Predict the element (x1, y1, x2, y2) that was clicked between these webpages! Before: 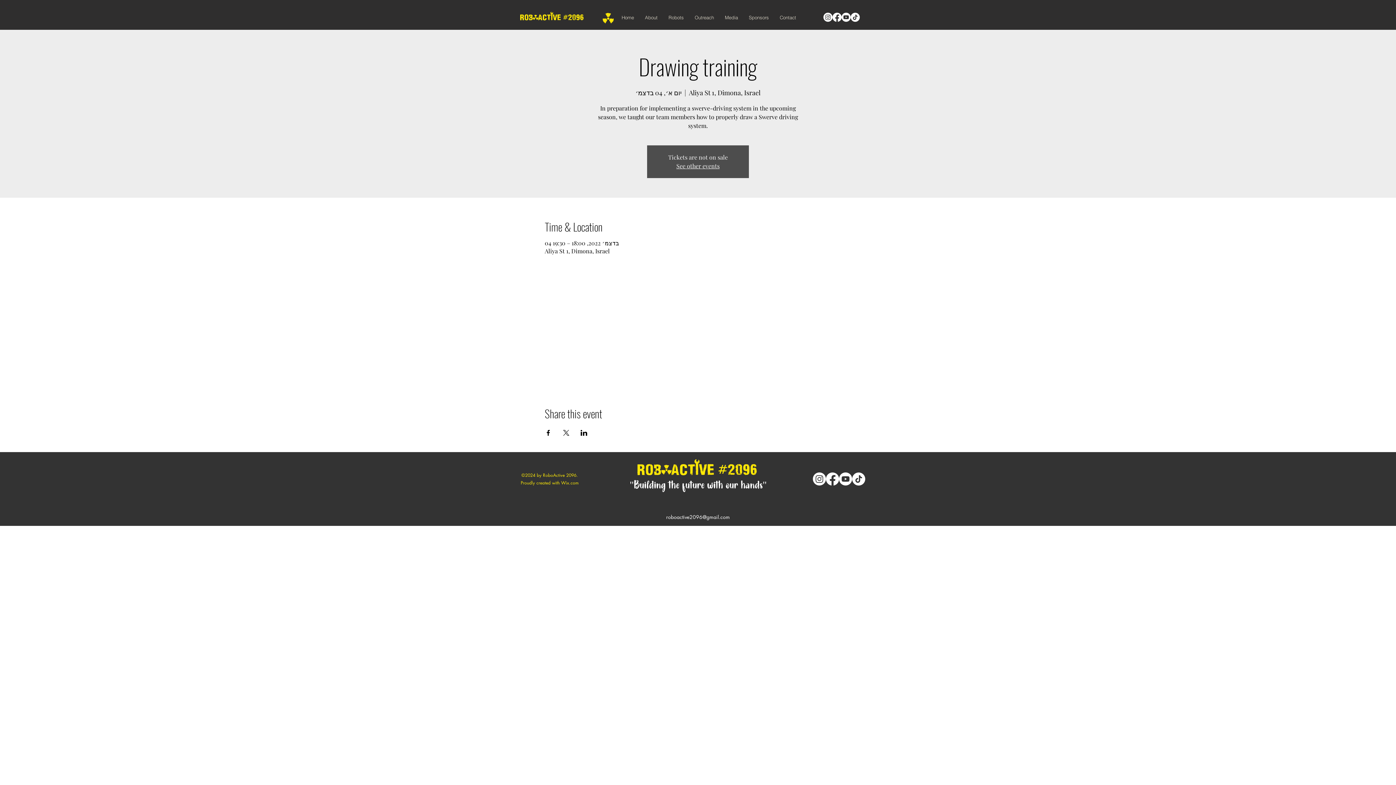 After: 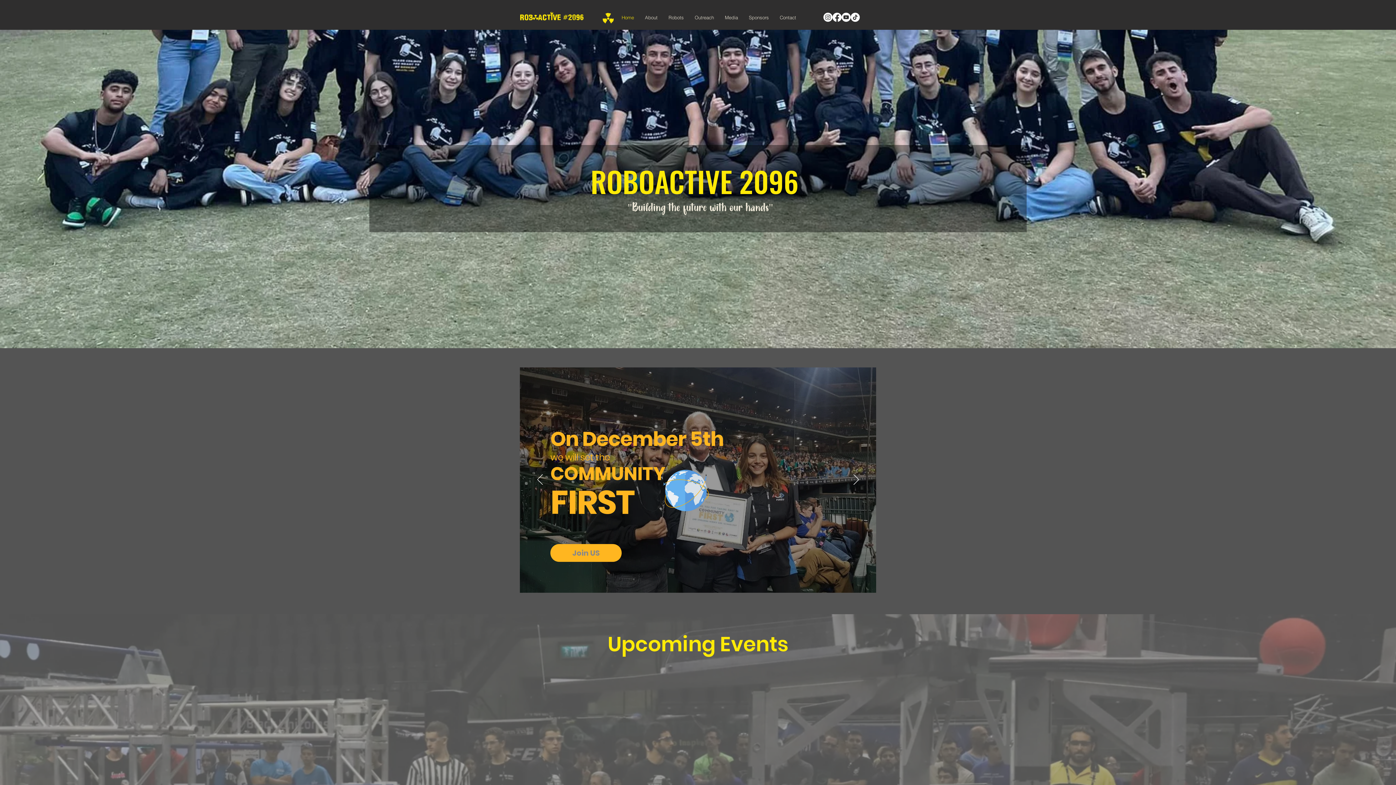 Action: bbox: (676, 162, 719, 169) label: See other events